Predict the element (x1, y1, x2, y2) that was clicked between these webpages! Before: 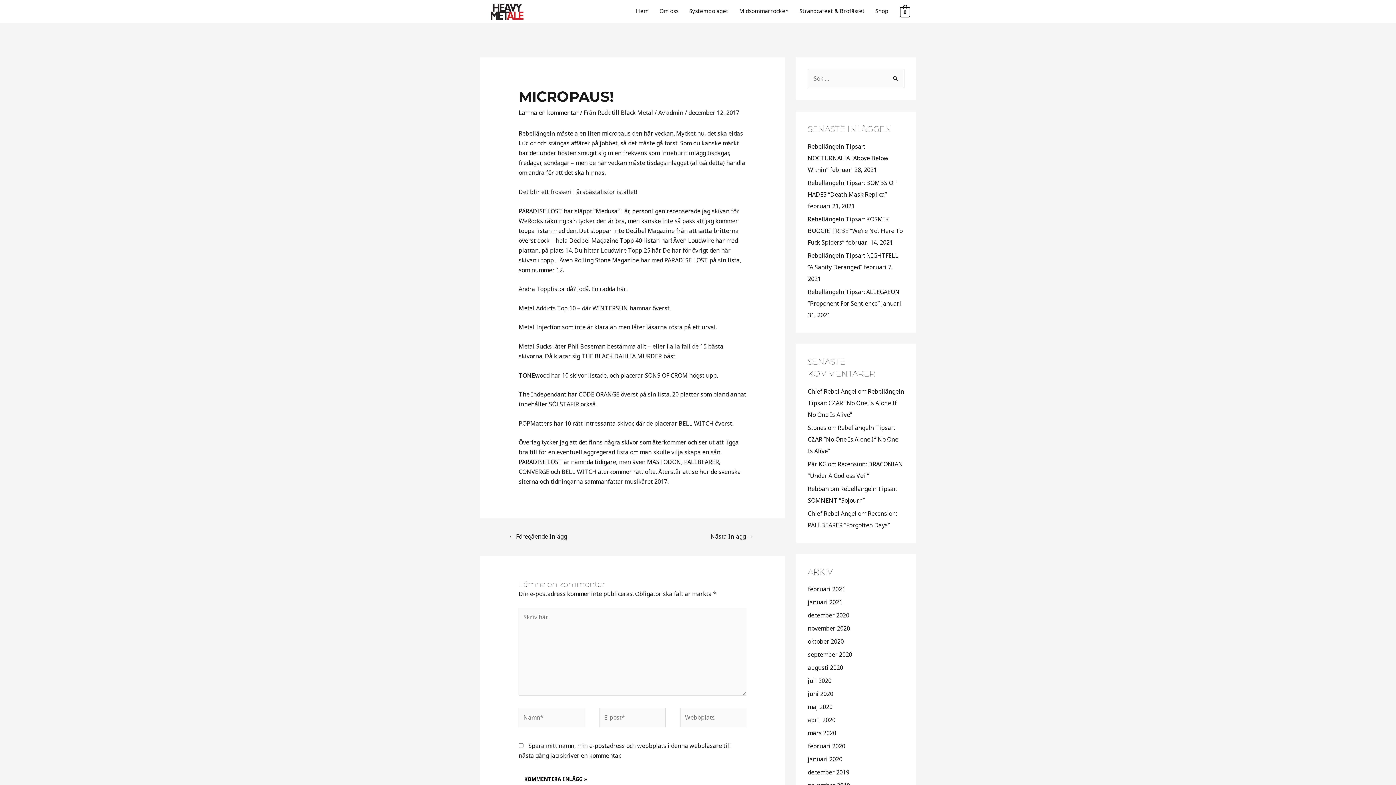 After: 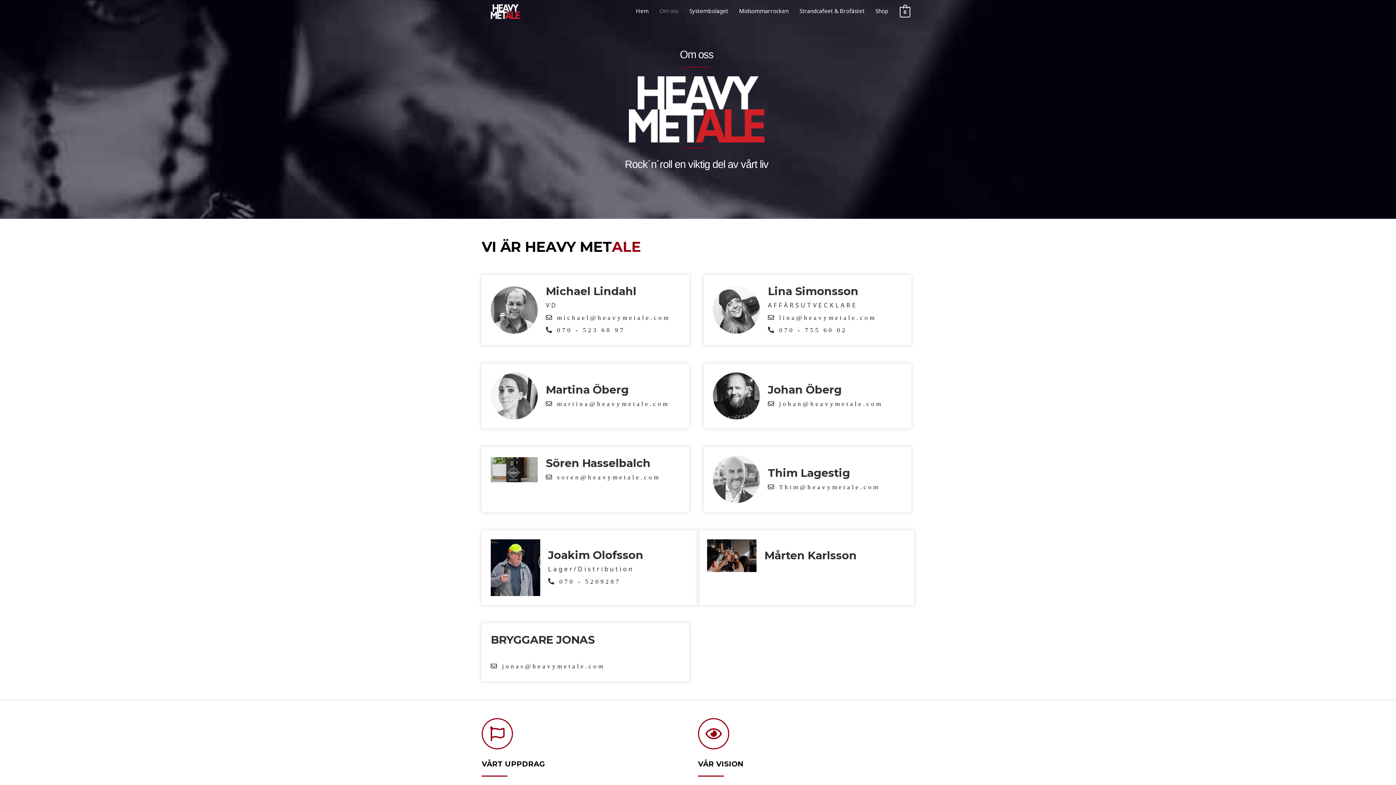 Action: label: Om oss bbox: (654, 0, 684, 21)